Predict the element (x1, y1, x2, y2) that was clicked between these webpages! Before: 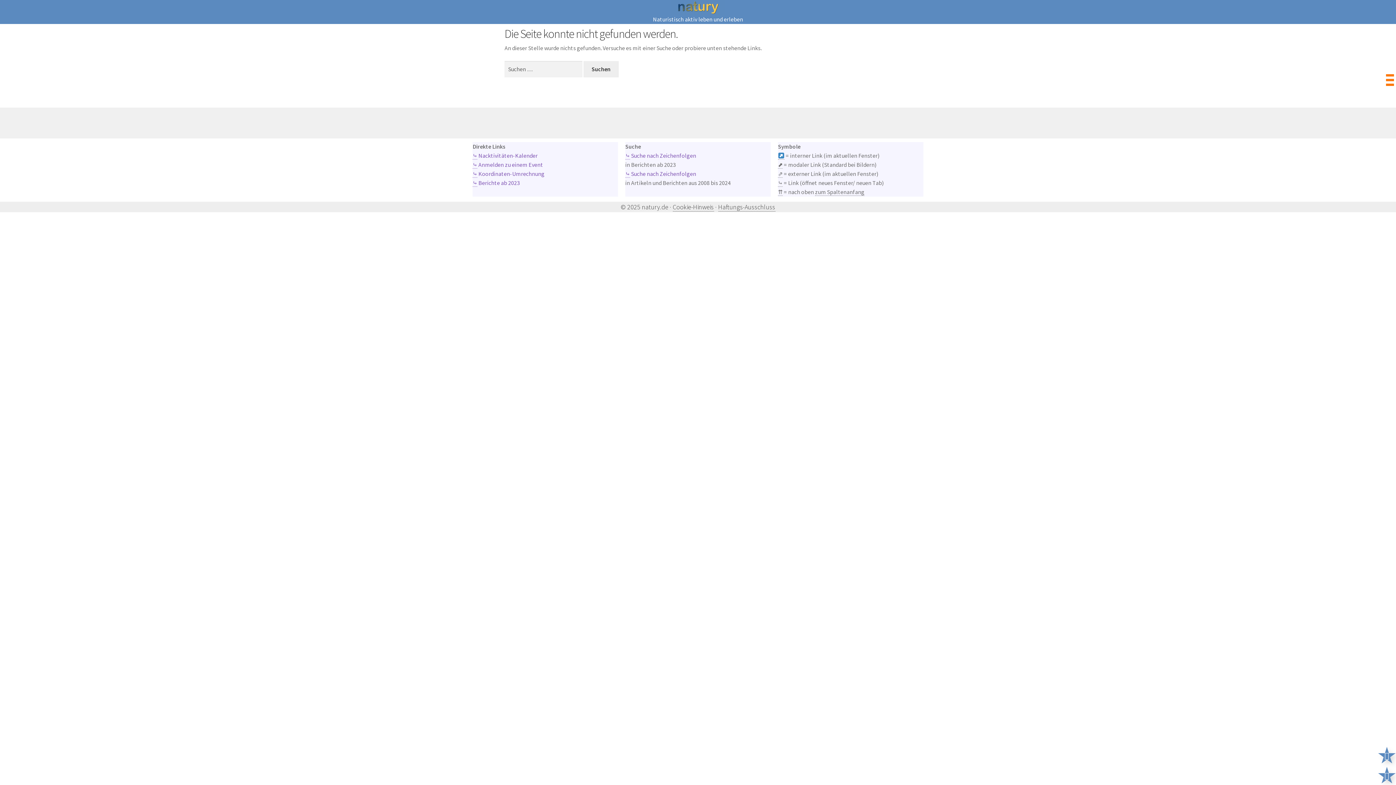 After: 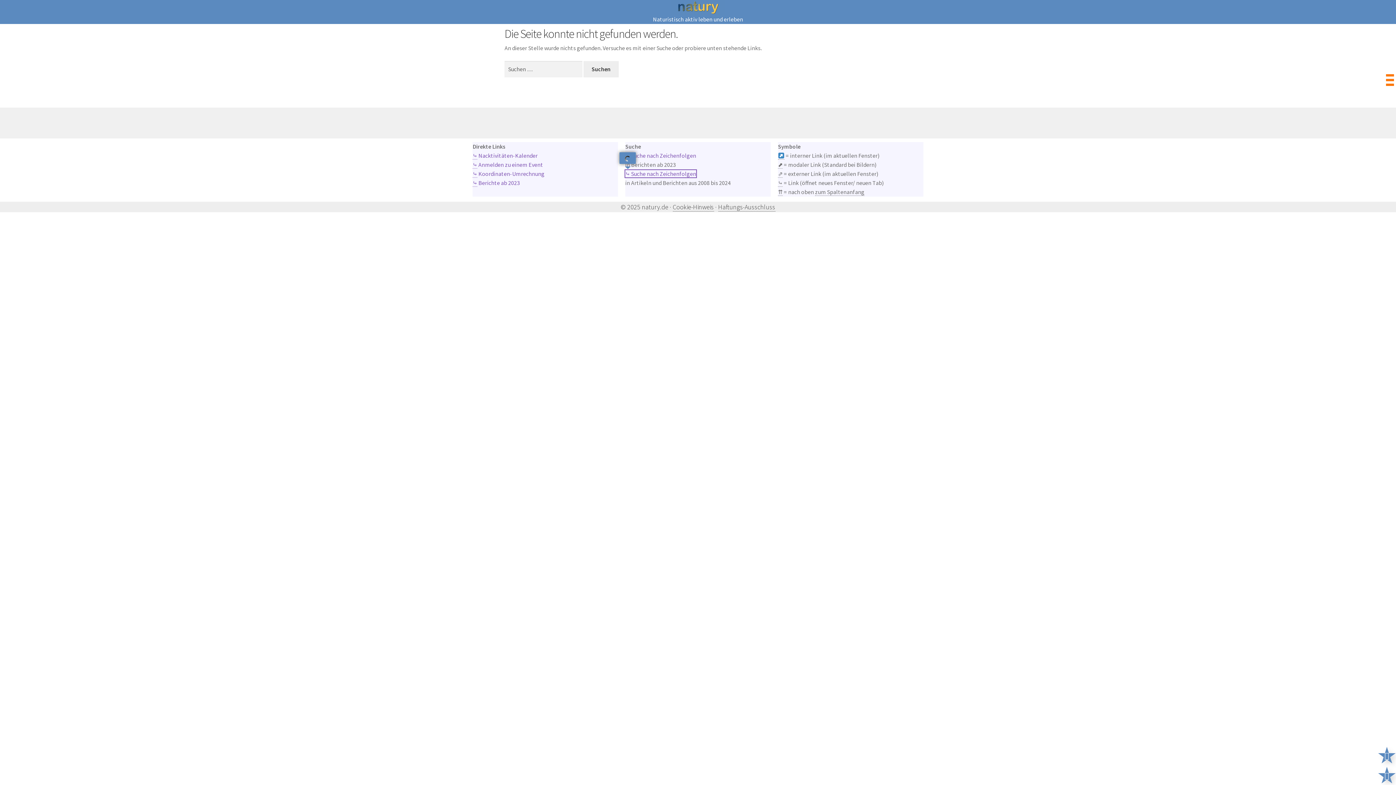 Action: label: ⤷ Suche nach Zeichenfolgen bbox: (625, 170, 696, 177)